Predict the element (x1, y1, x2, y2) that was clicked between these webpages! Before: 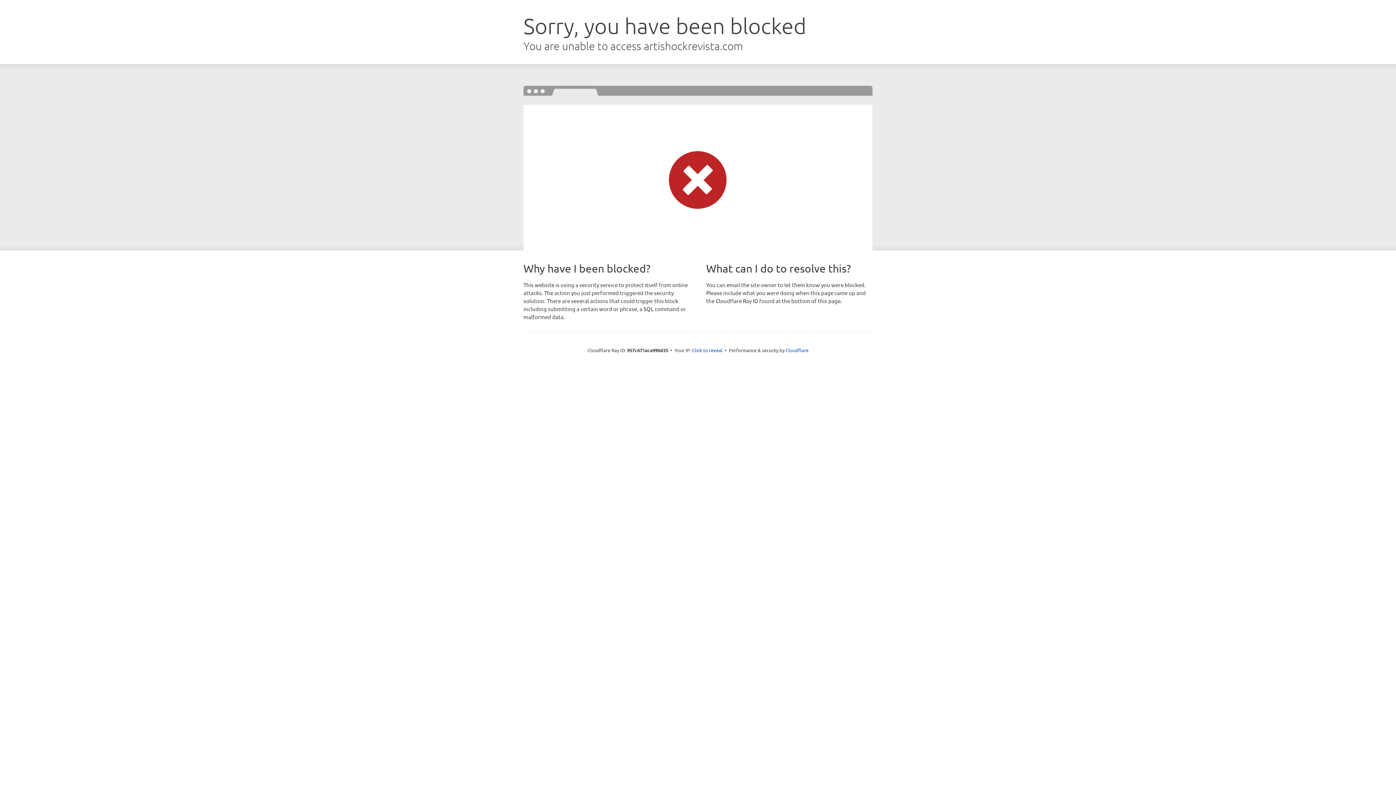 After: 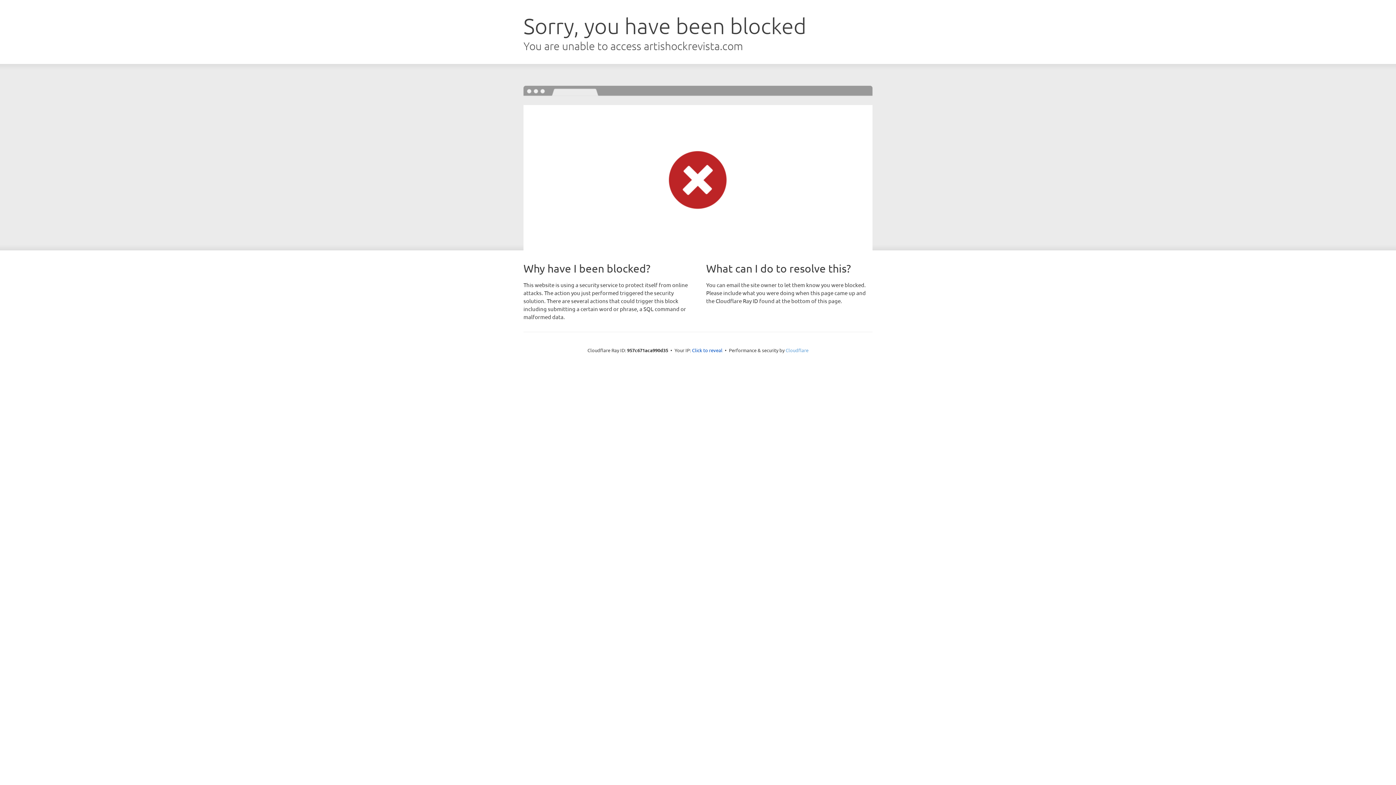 Action: bbox: (785, 347, 808, 353) label: Cloudflare